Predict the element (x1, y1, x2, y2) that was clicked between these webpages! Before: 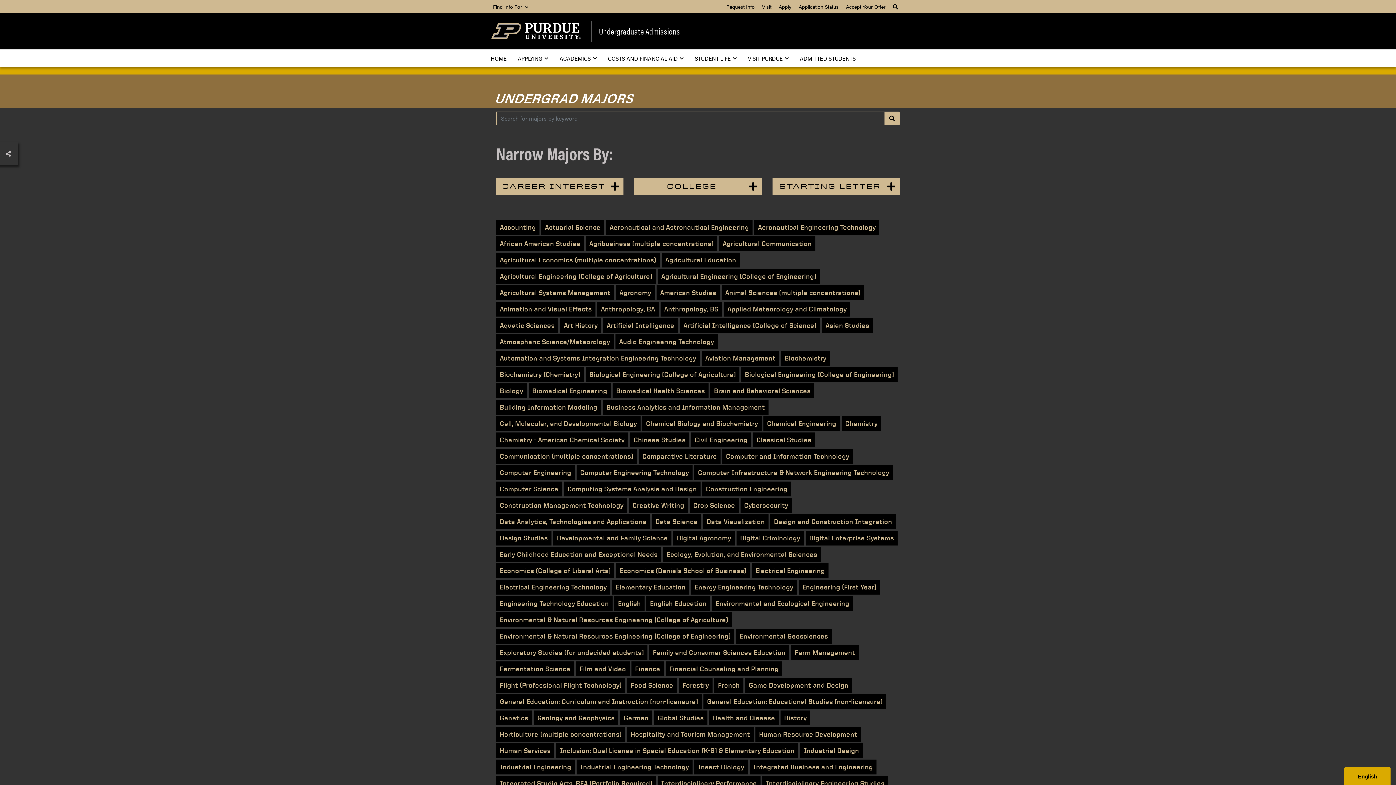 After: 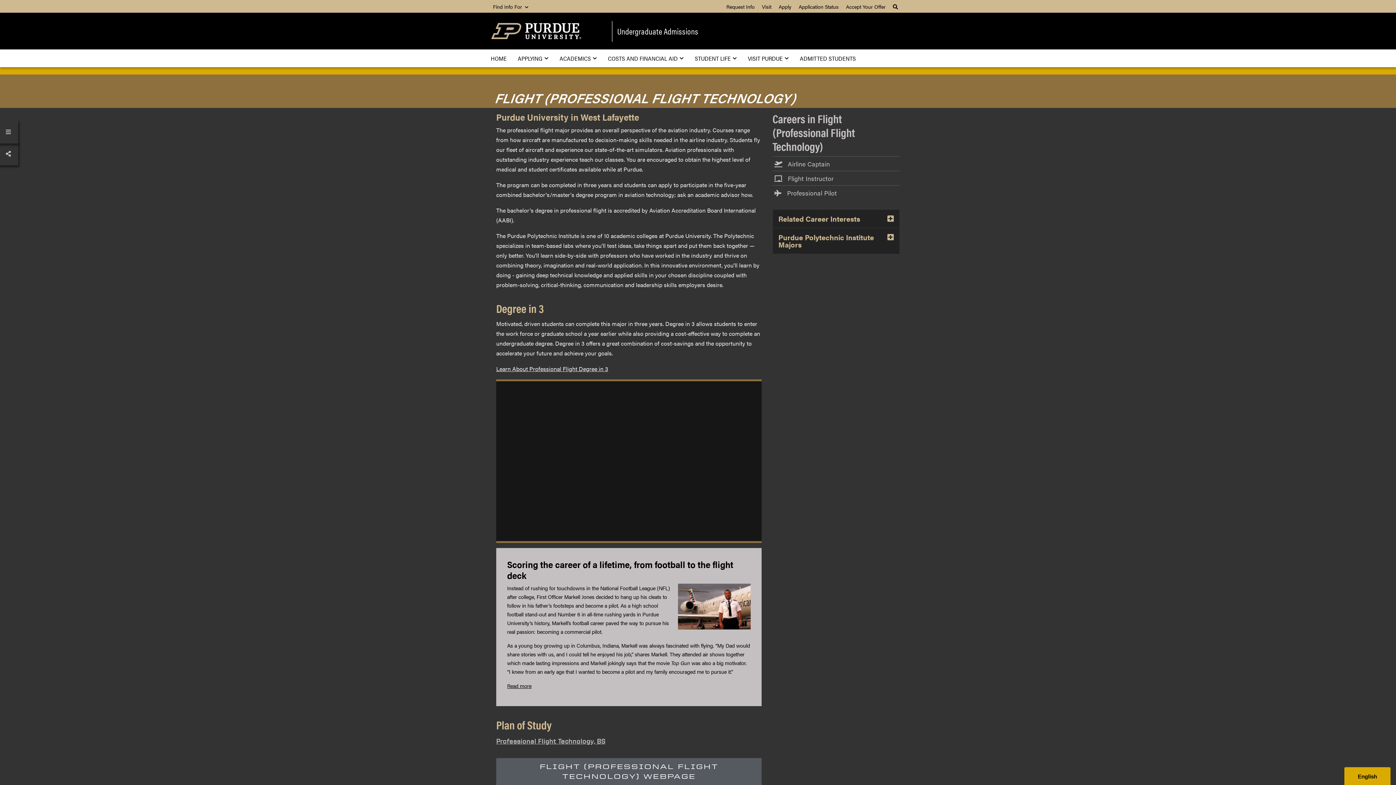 Action: bbox: (496, 678, 625, 693) label: Flight (Professional Flight Technology)